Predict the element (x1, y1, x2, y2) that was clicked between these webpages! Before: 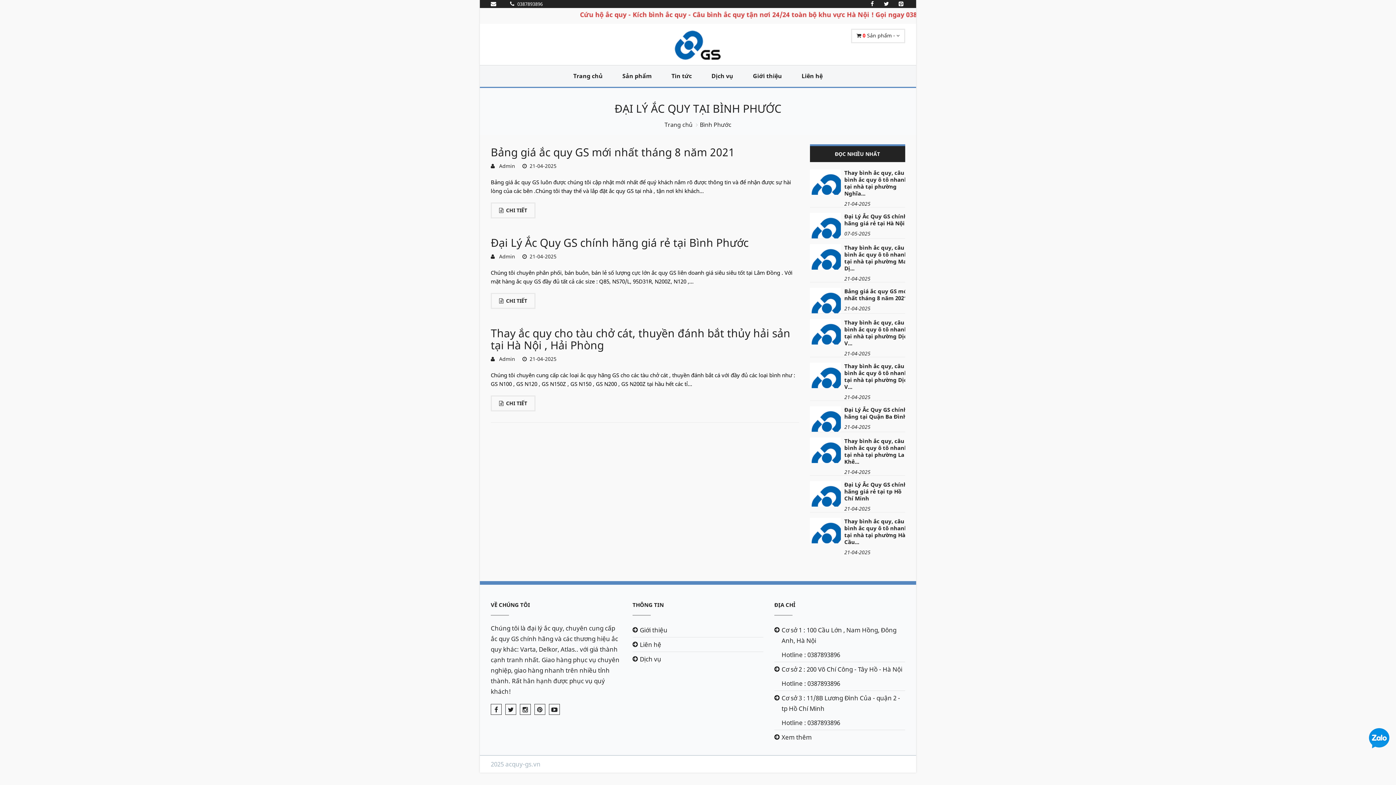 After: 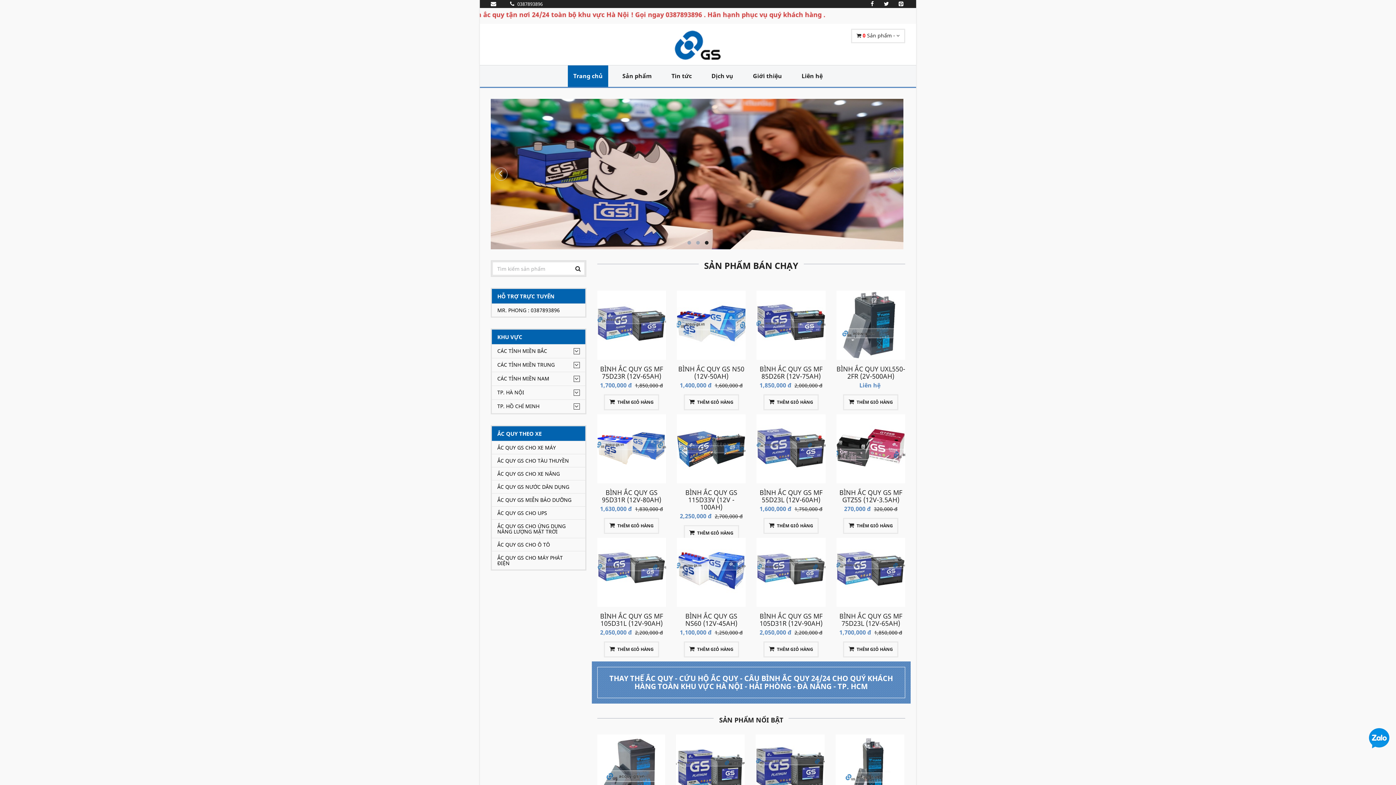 Action: bbox: (674, 40, 721, 49)